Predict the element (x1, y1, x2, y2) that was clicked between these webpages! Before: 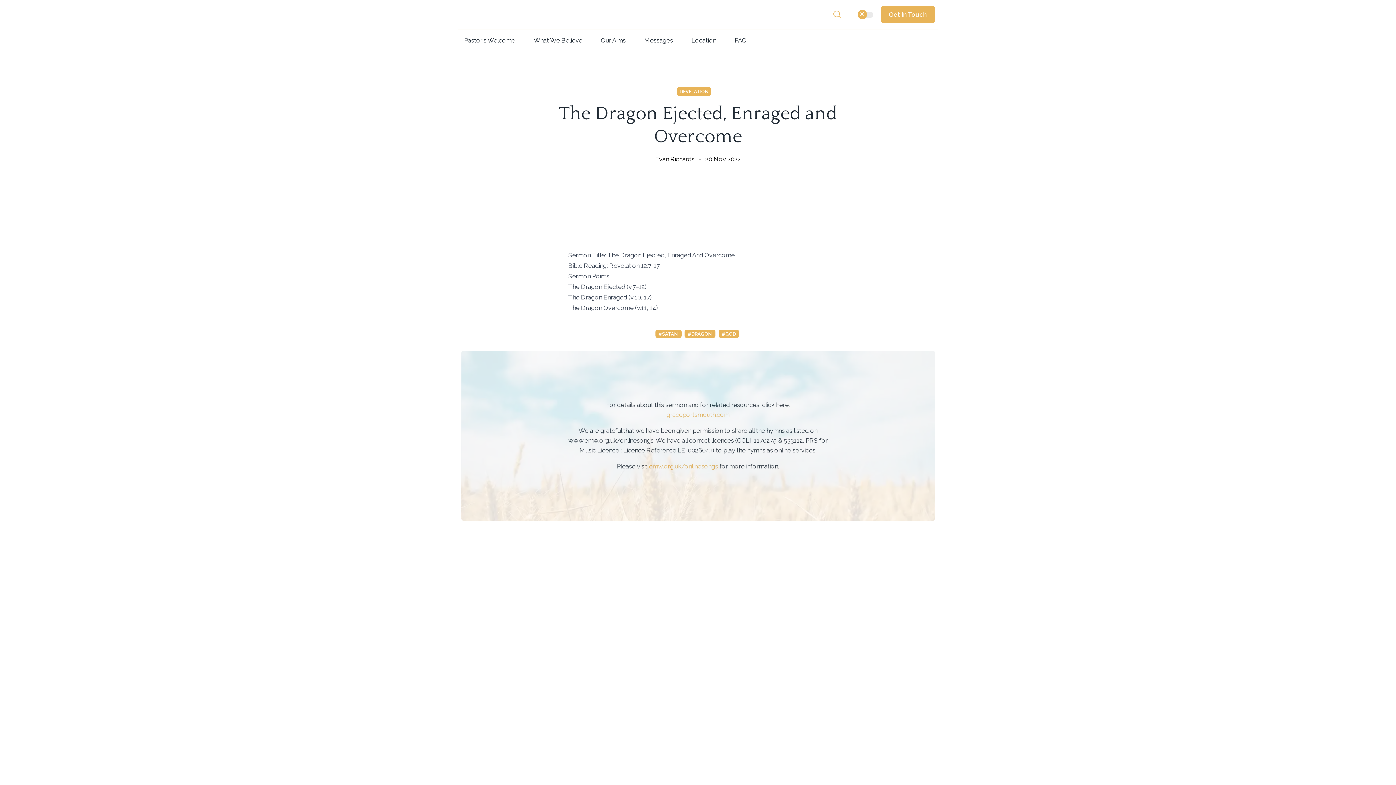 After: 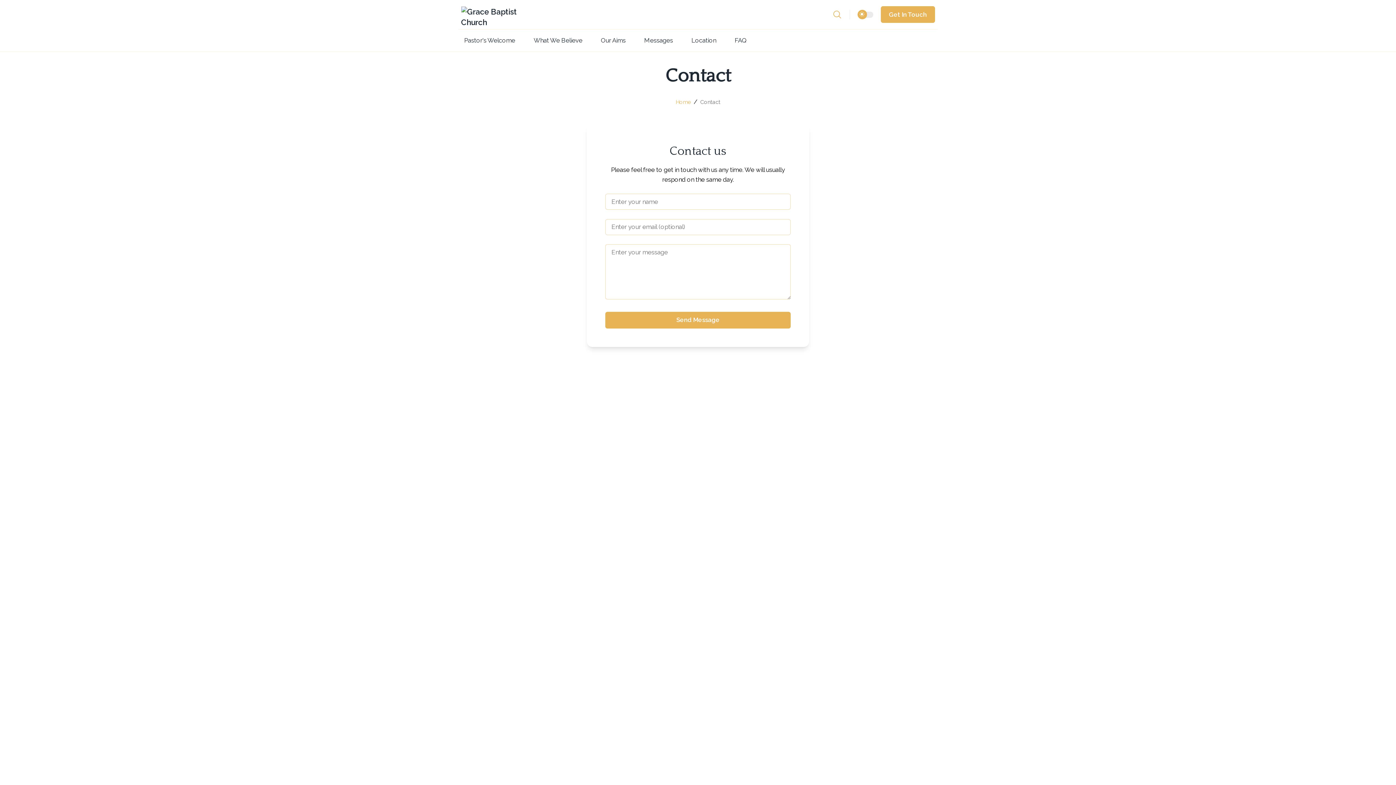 Action: bbox: (881, 6, 935, 22) label: Get In Touch